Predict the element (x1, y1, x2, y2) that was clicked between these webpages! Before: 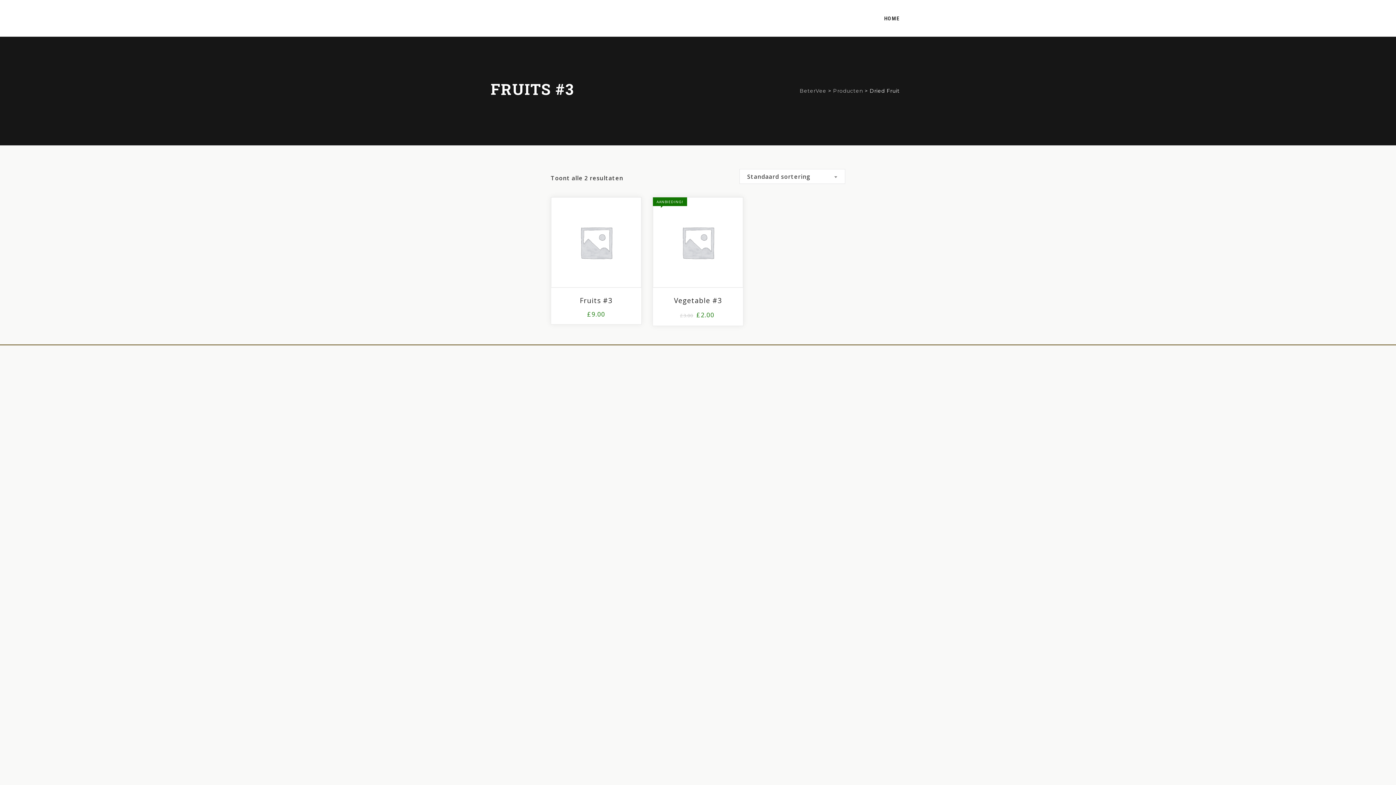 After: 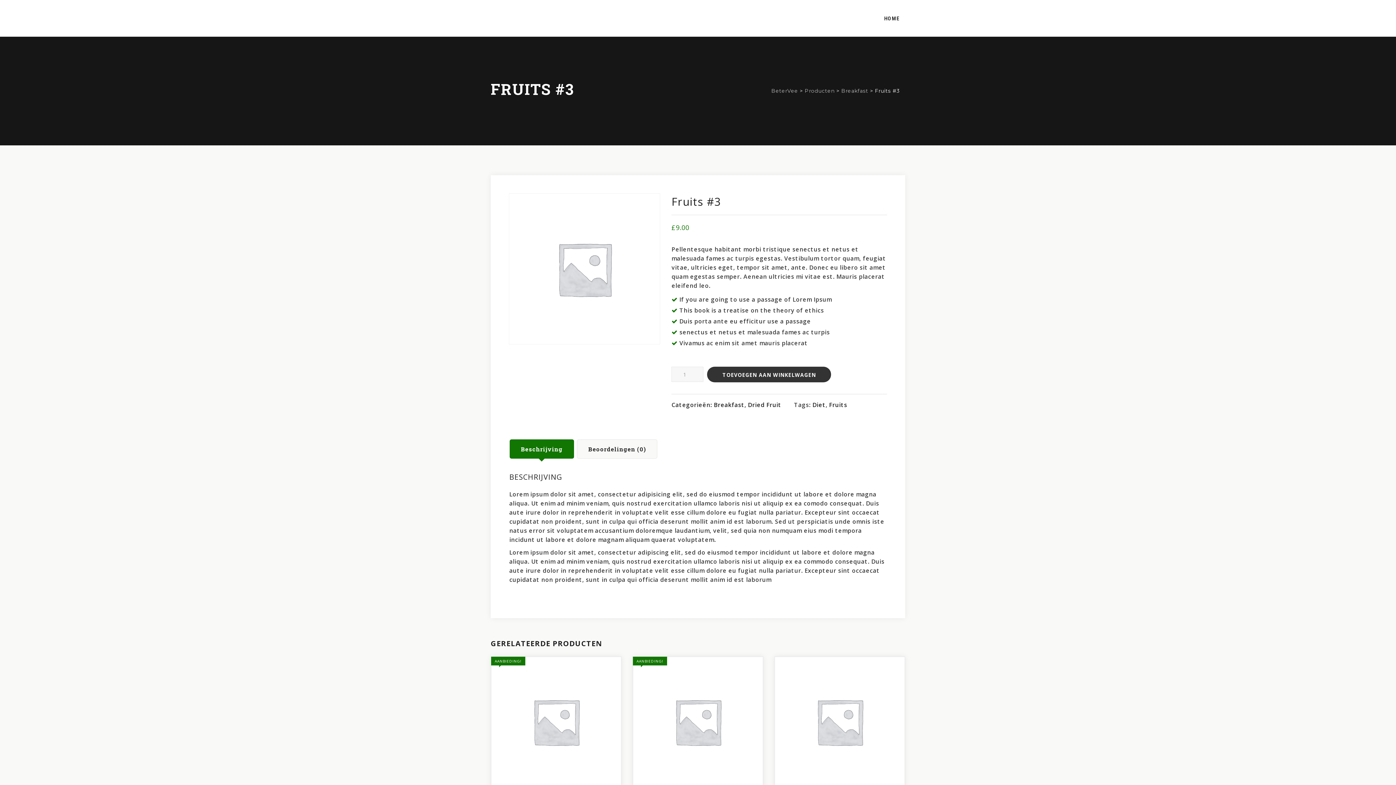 Action: bbox: (551, 291, 641, 308) label: Fruits #3